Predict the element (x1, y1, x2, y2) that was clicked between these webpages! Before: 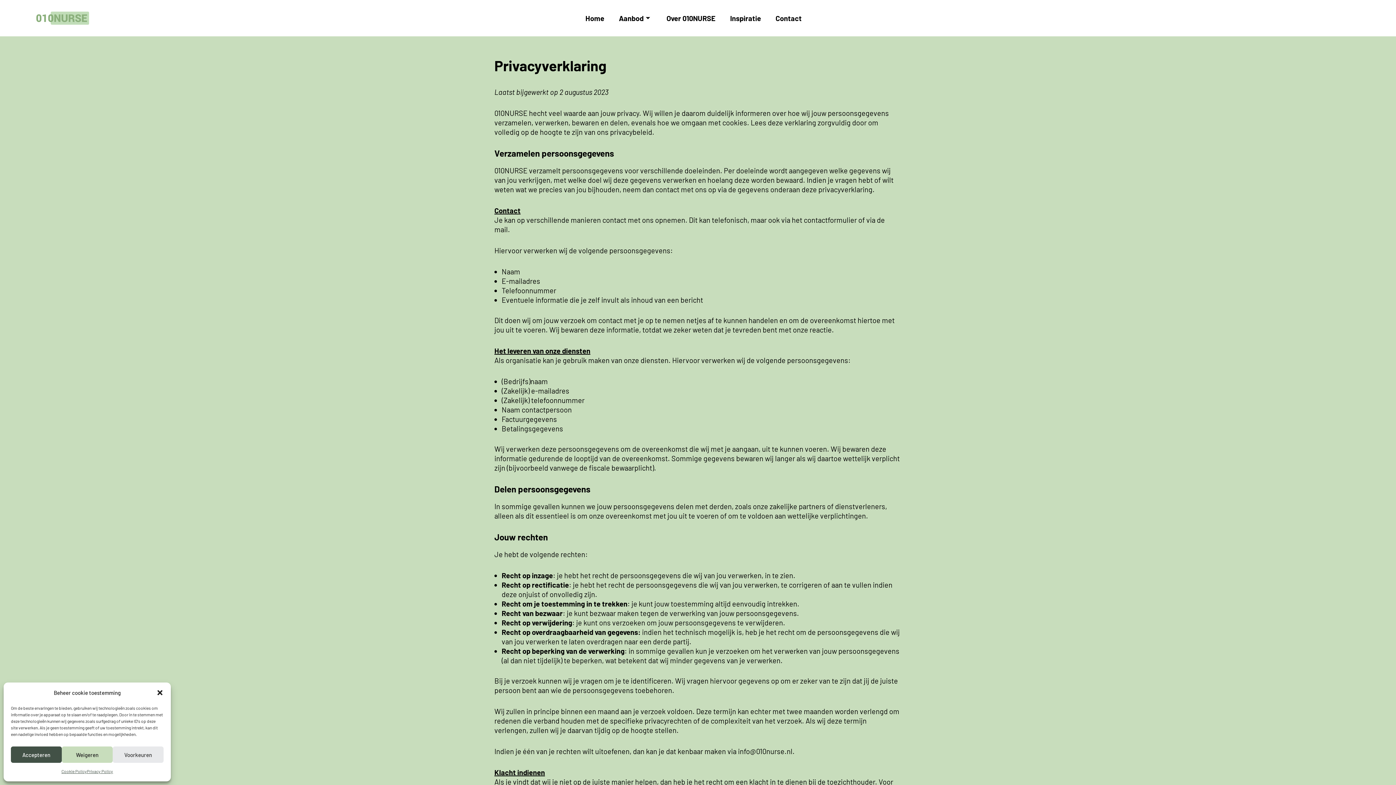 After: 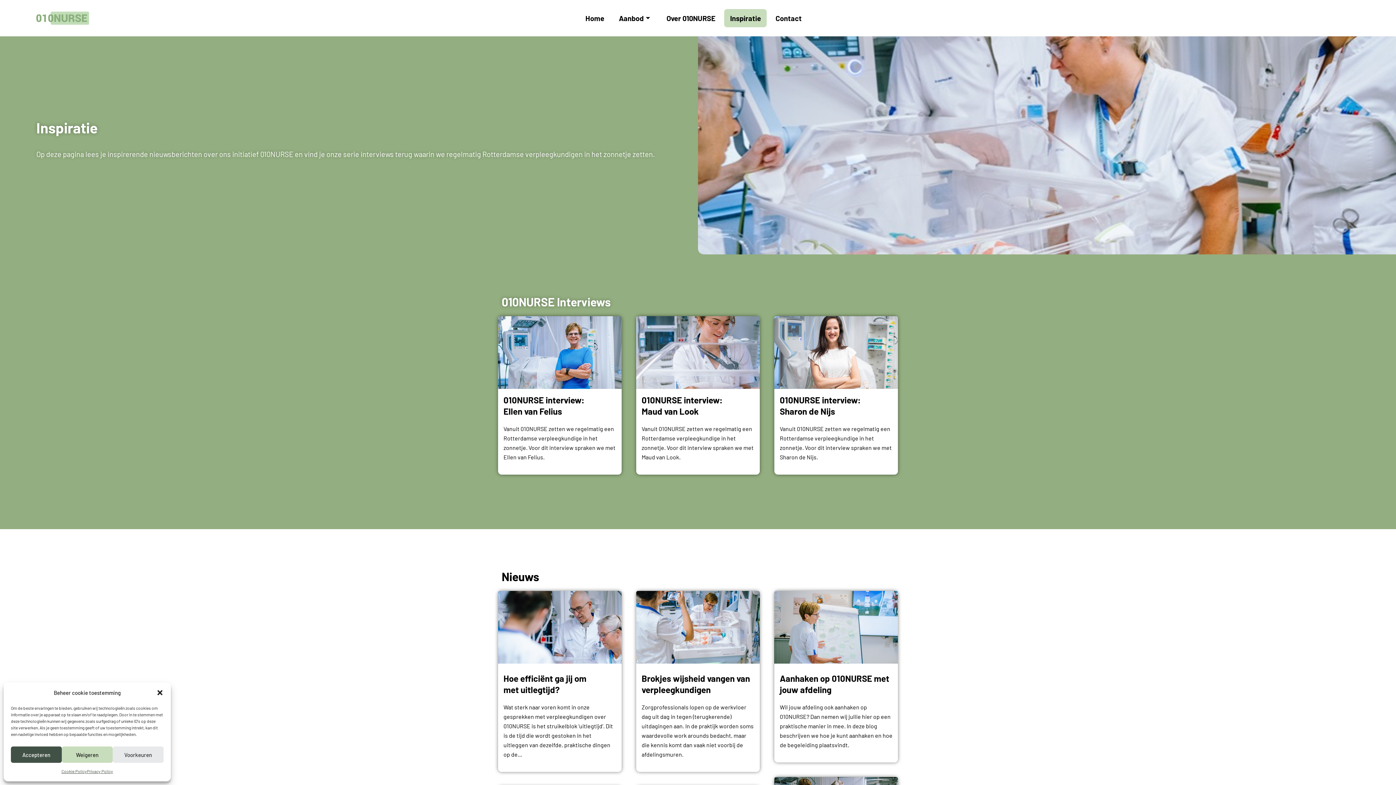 Action: label: Inspiratie bbox: (724, 9, 767, 27)